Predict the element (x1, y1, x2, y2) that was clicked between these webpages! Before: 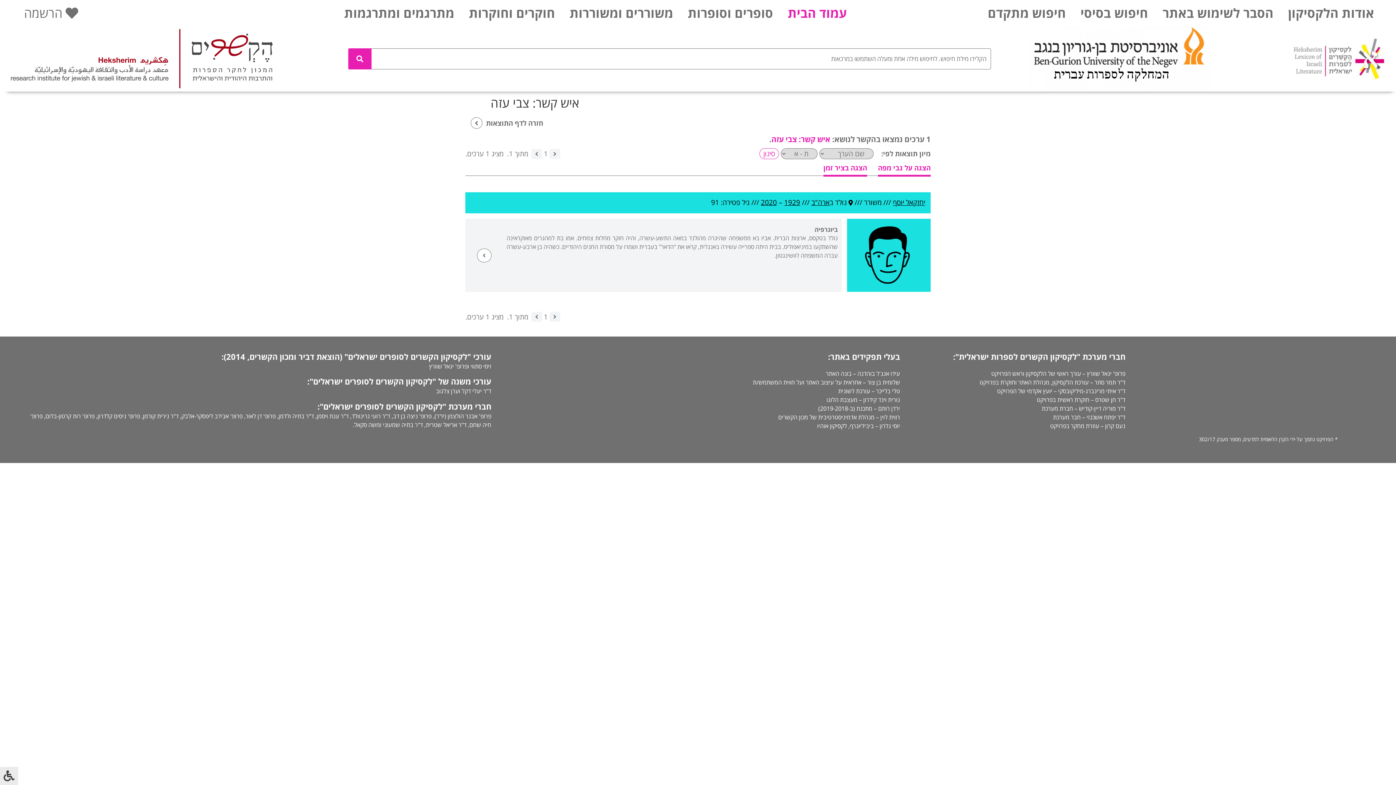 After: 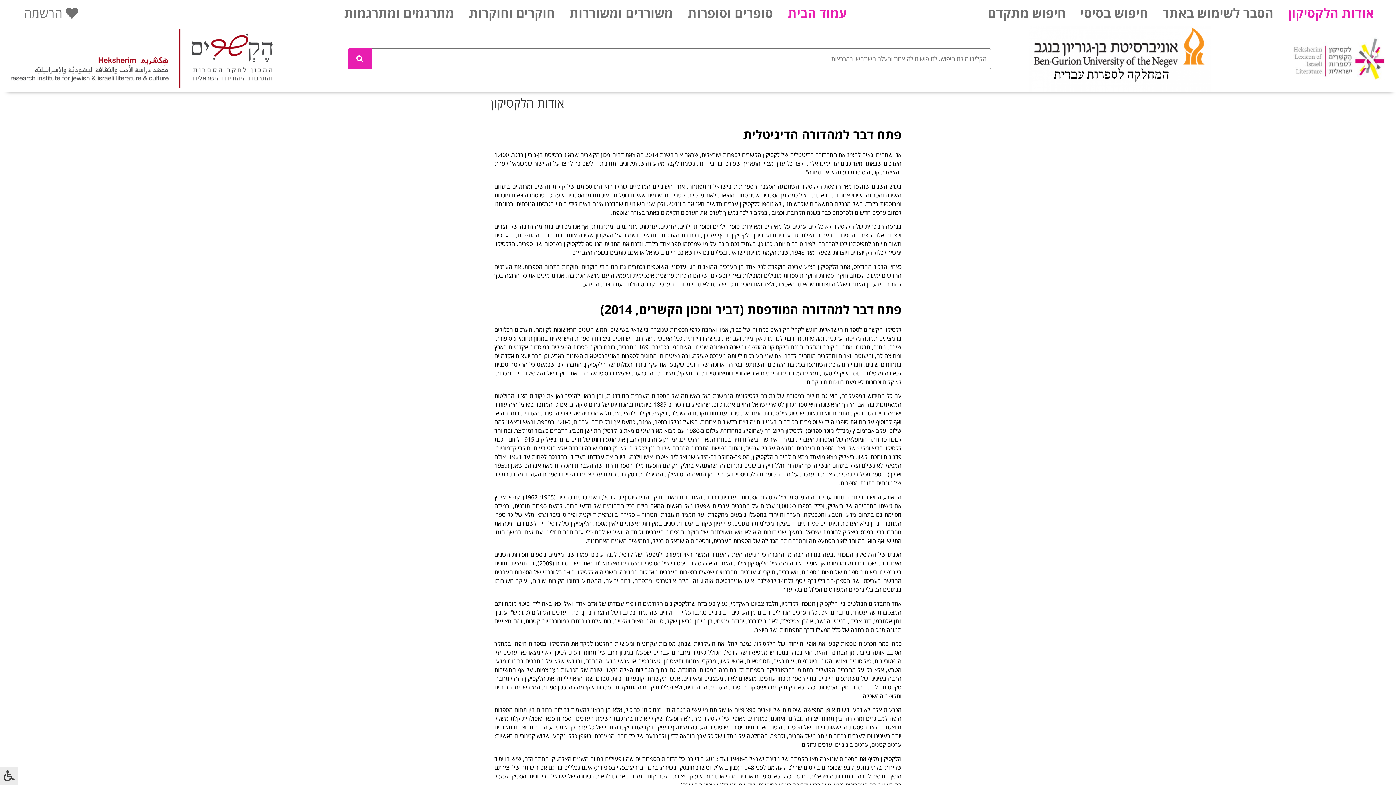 Action: bbox: (1281, 8, 1381, 16) label: אודות הלקסיקון